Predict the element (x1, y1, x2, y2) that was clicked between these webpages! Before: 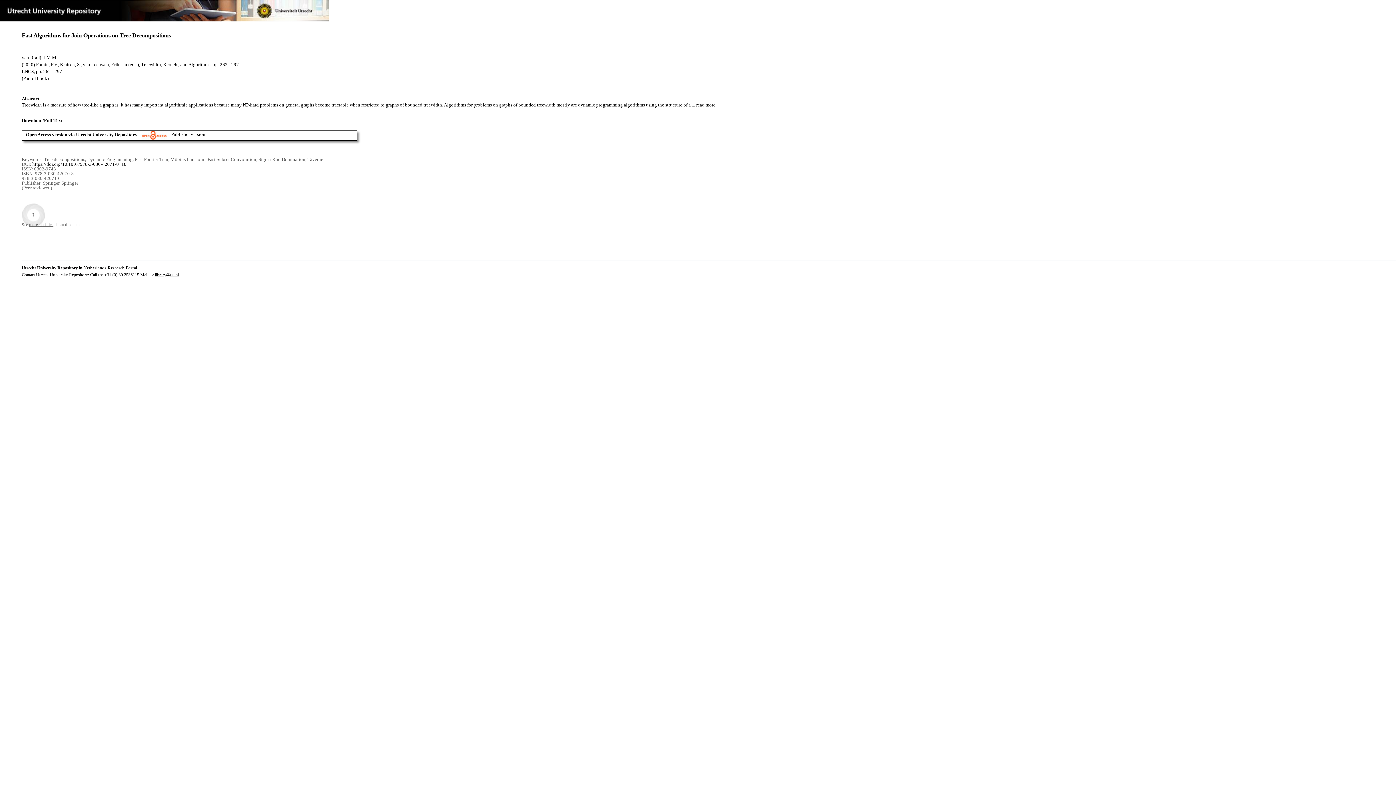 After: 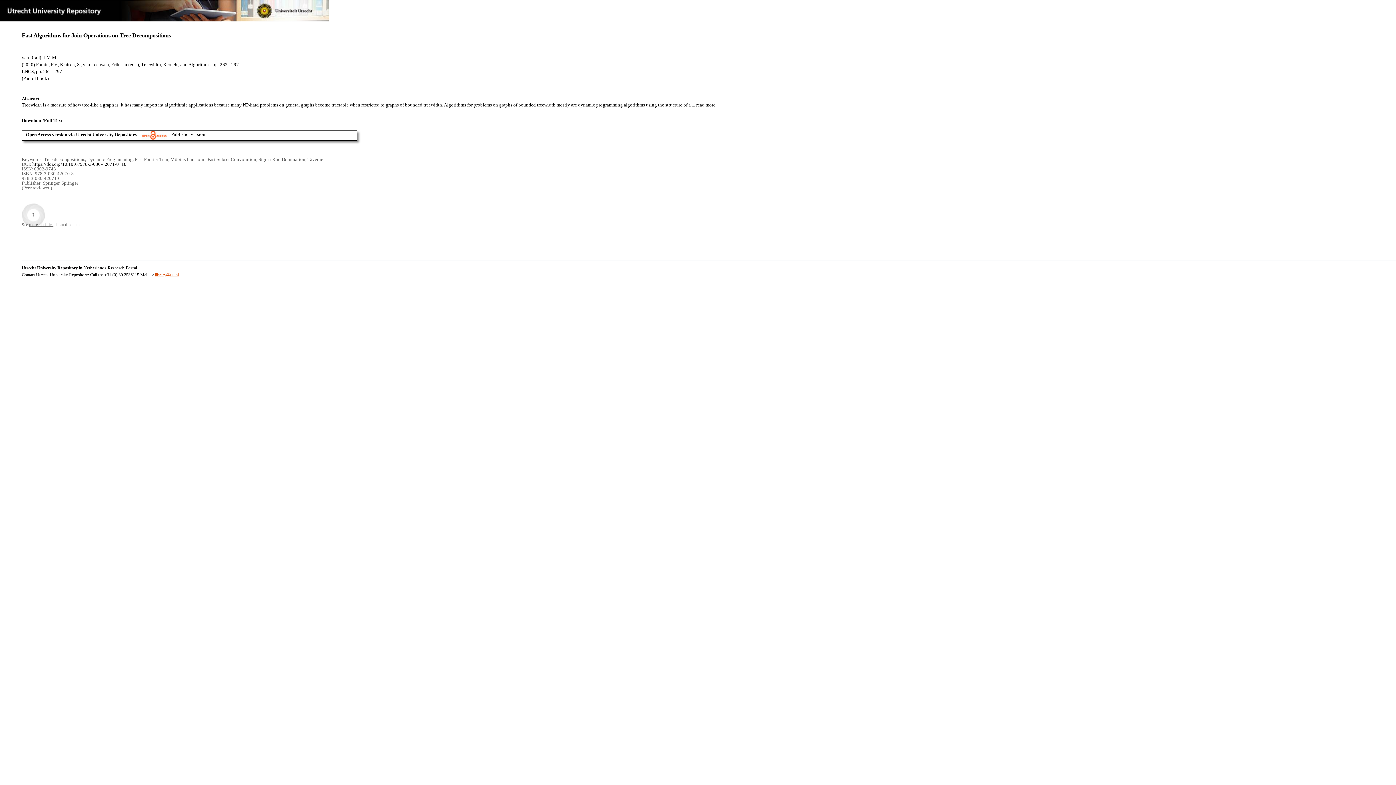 Action: label: library@uu.nl bbox: (154, 272, 178, 277)